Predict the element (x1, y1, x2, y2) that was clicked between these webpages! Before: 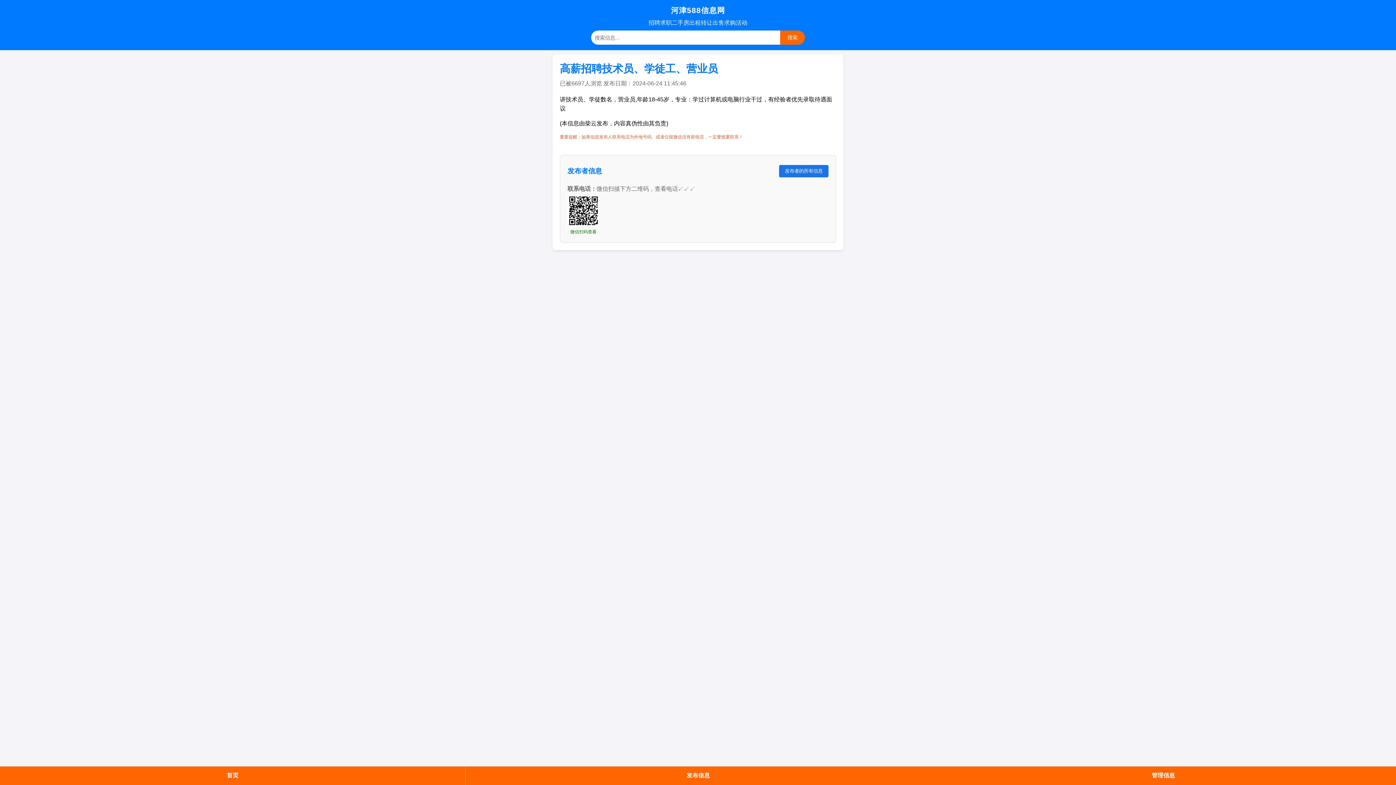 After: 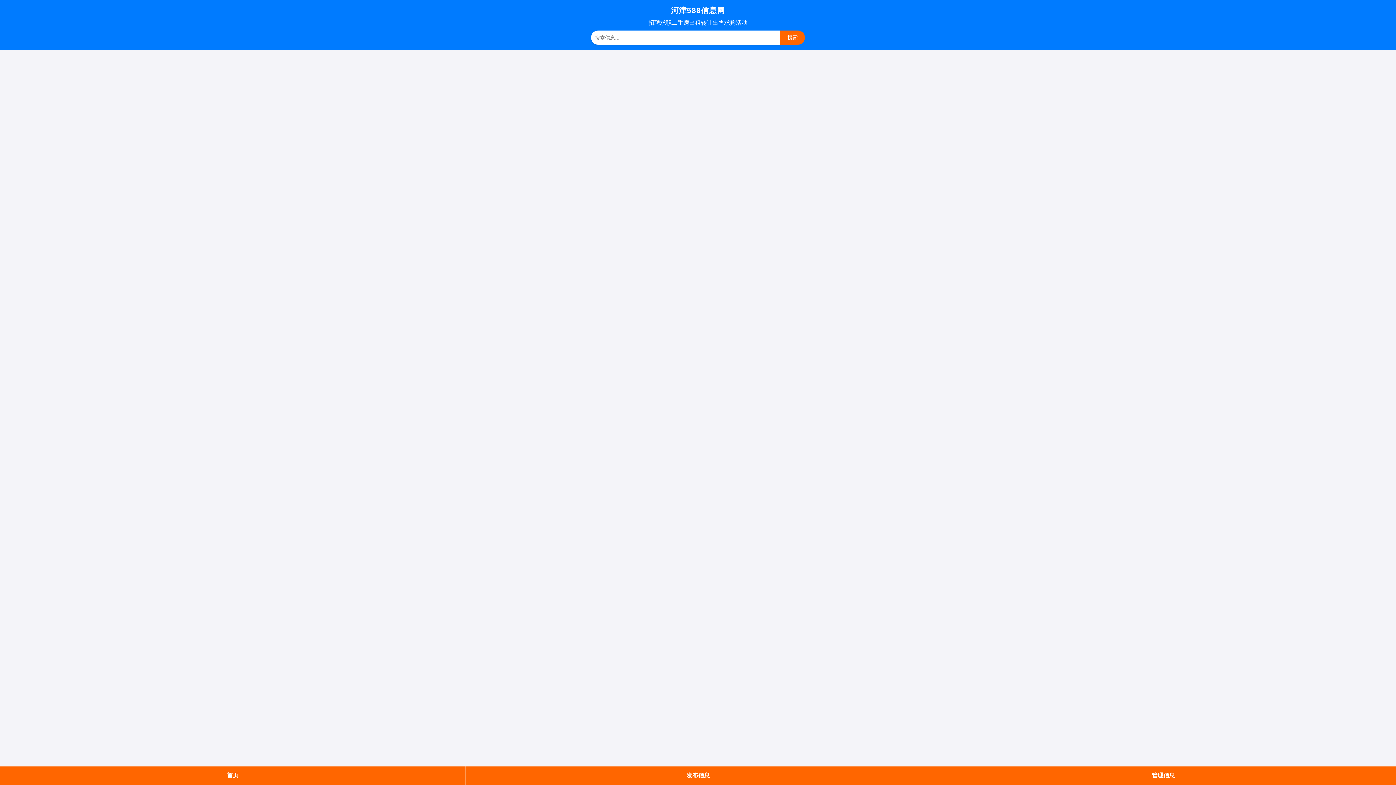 Action: label: 活动 bbox: (736, 19, 747, 25)